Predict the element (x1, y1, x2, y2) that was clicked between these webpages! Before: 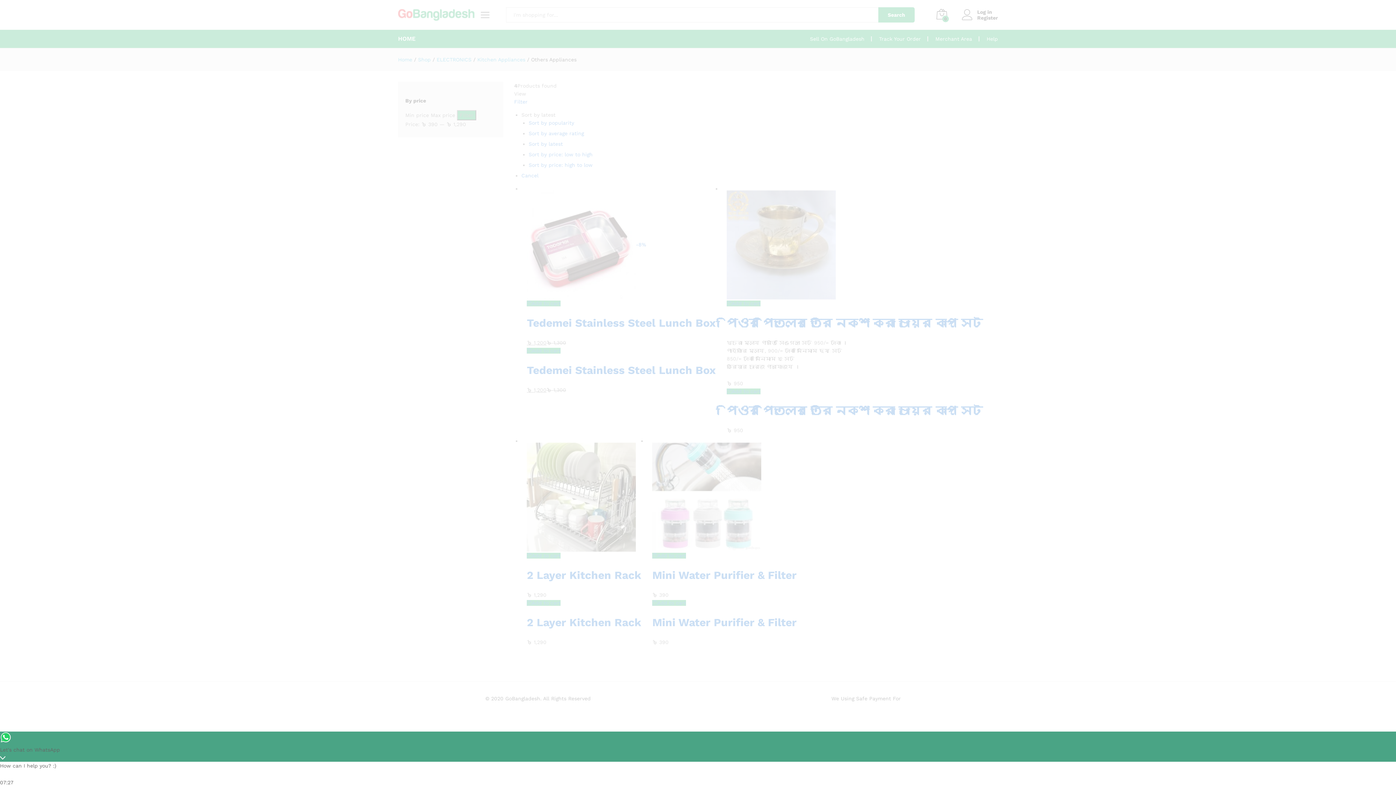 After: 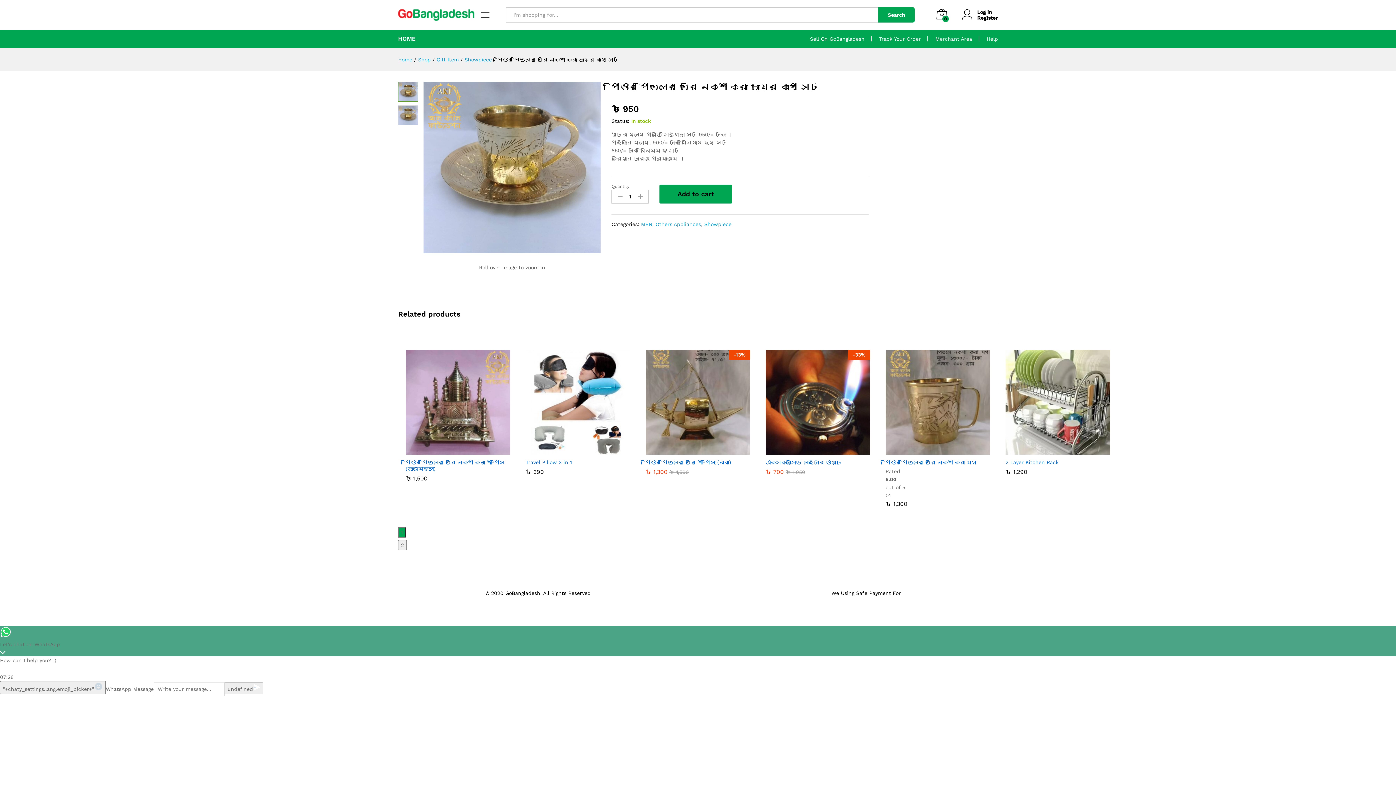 Action: label: পিওর পিতলের তৈরি নকশা করা চায়ের কাপ সেট bbox: (726, 316, 983, 329)